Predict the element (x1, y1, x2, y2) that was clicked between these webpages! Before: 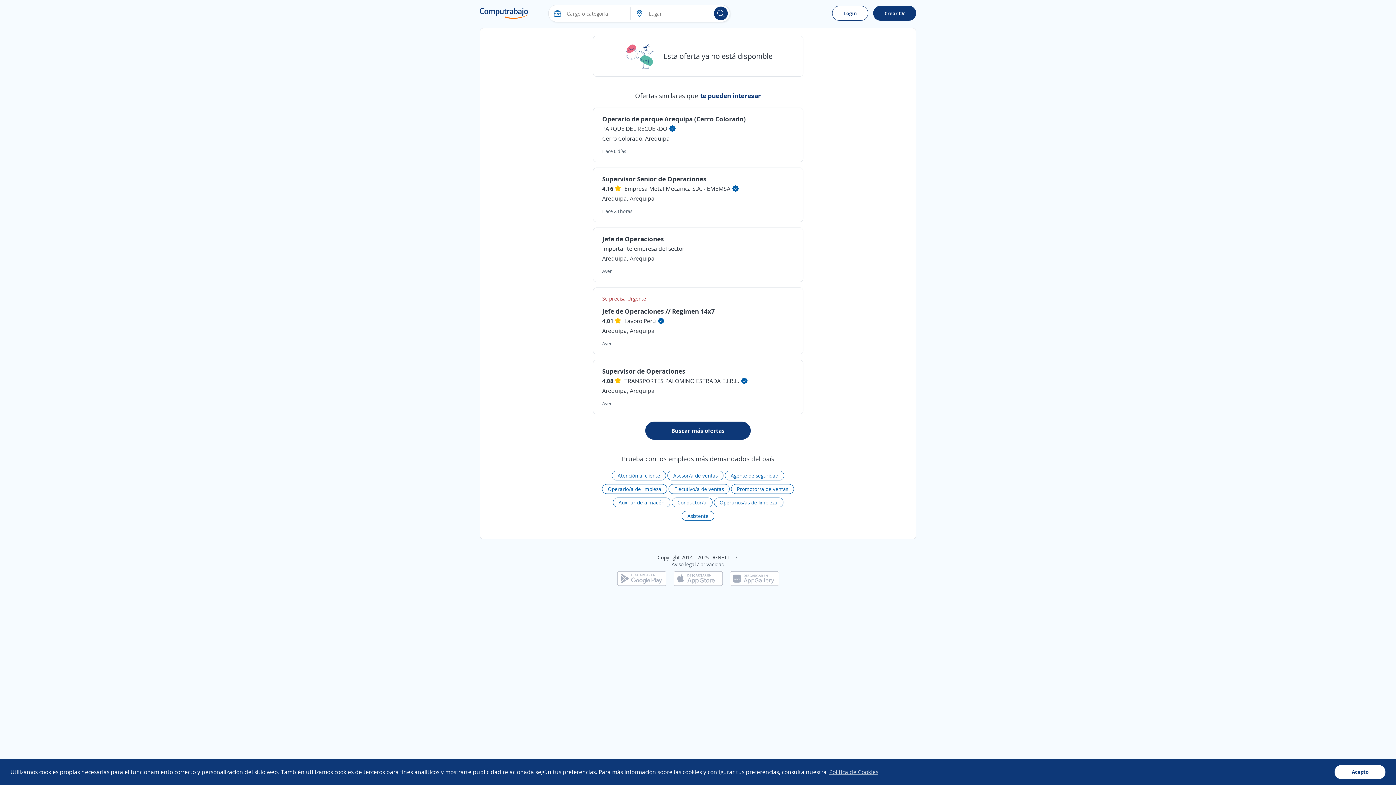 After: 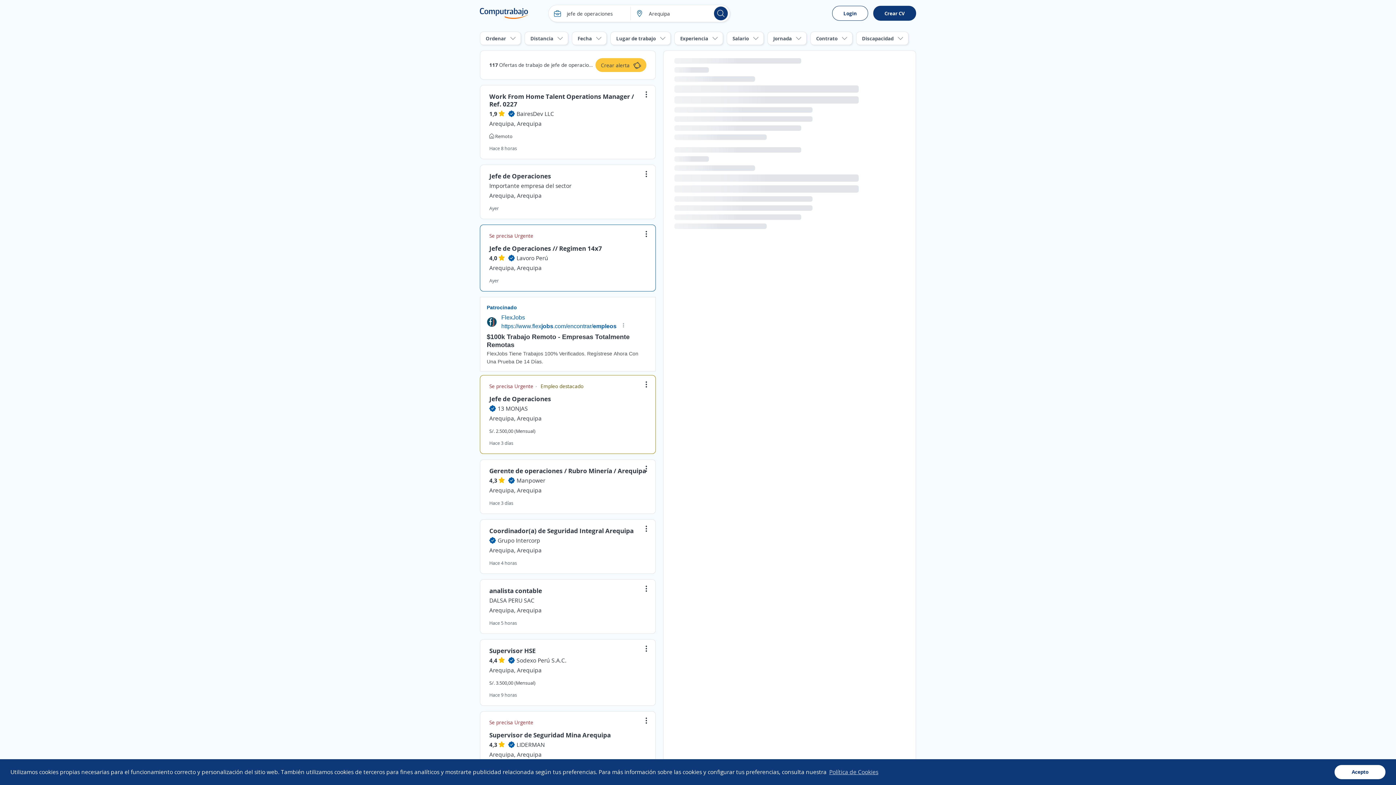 Action: bbox: (602, 306, 715, 315) label: Jefe de Operaciones // Regimen 14x7